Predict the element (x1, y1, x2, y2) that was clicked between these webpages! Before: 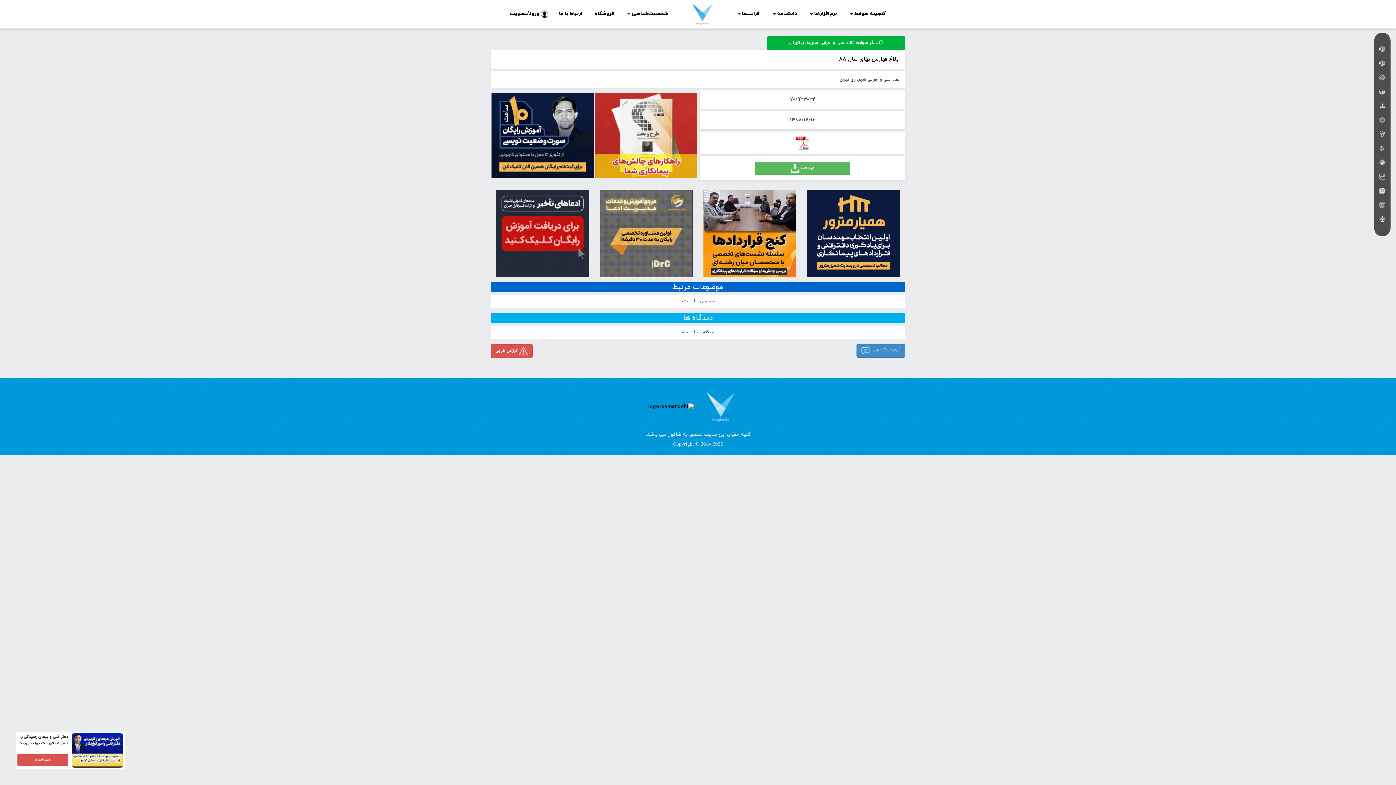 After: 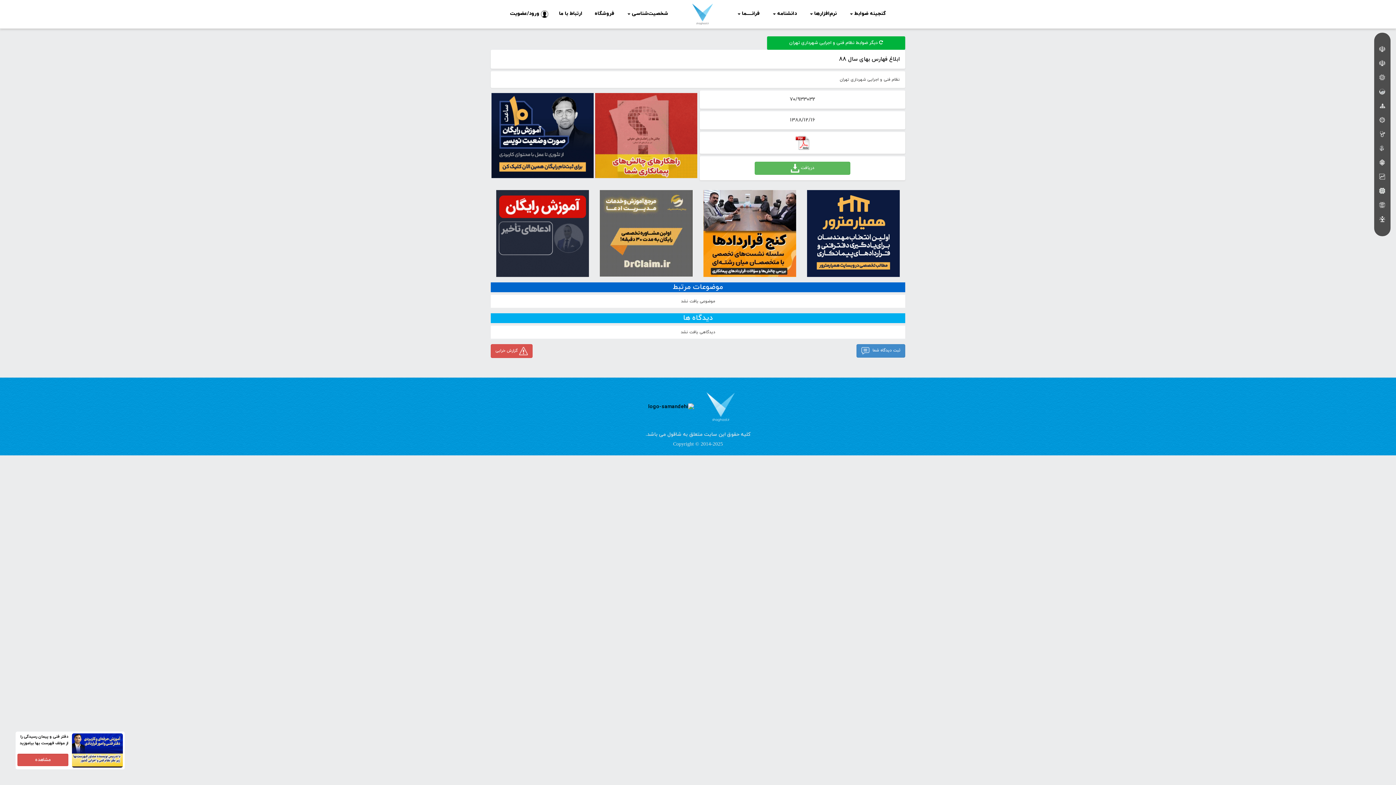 Action: bbox: (496, 226, 589, 233)